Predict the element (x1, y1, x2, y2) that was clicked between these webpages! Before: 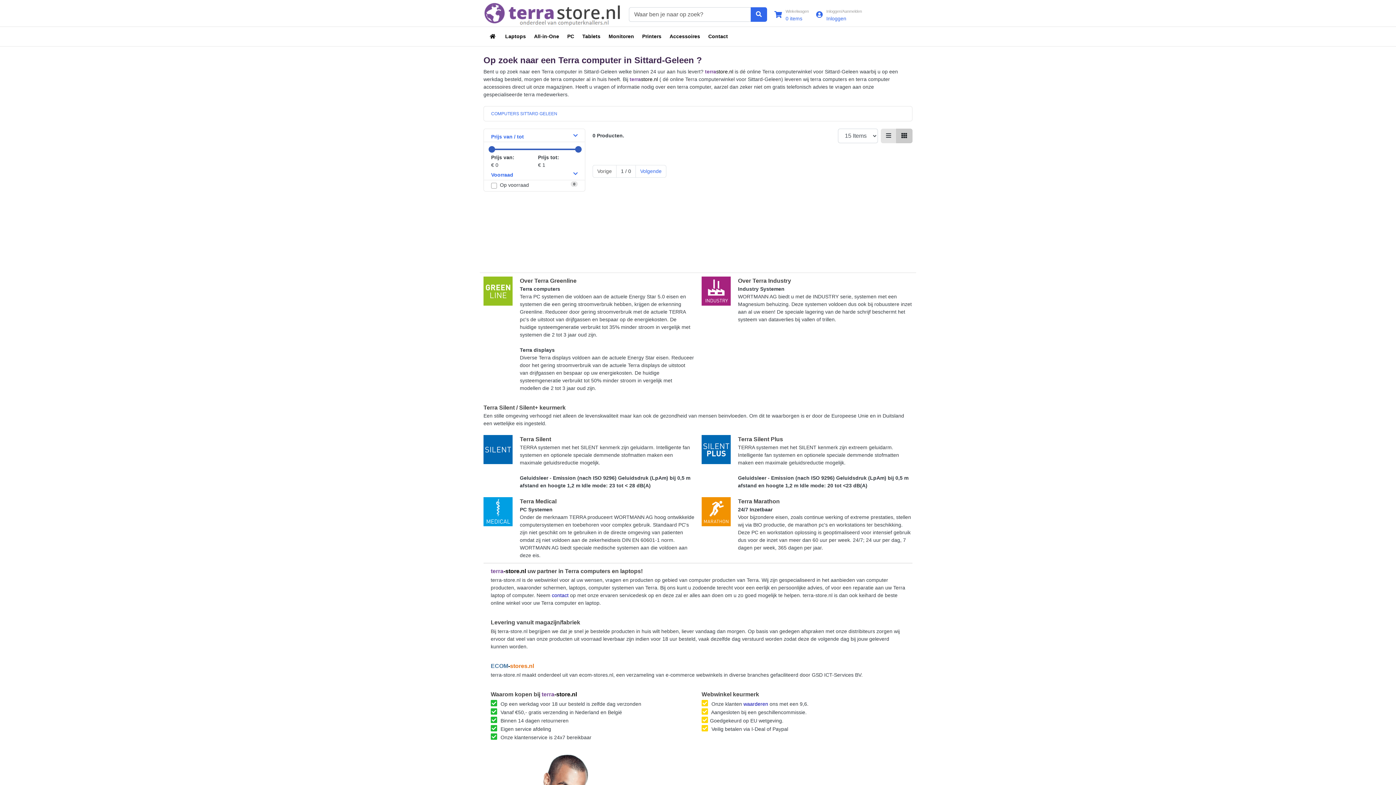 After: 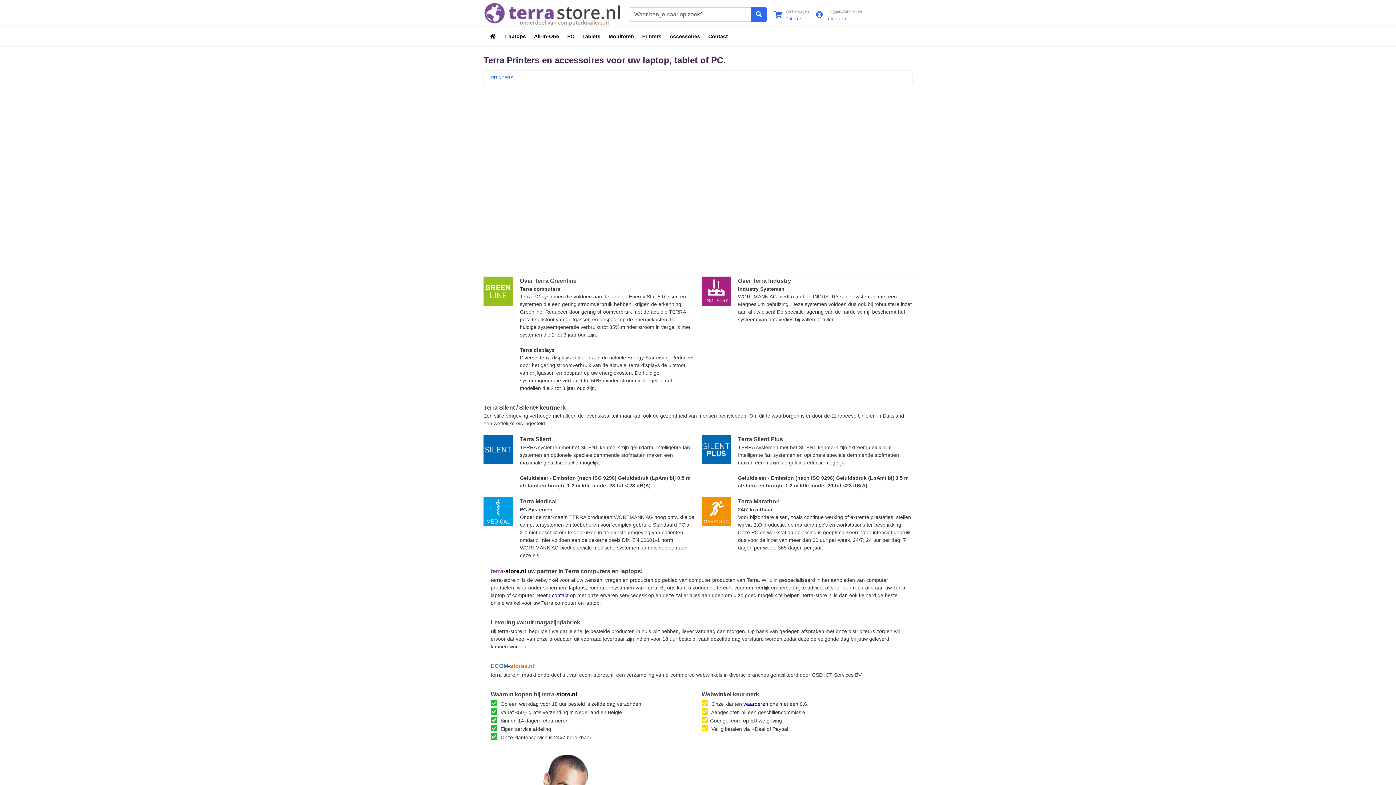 Action: bbox: (638, 29, 665, 43) label: Printers